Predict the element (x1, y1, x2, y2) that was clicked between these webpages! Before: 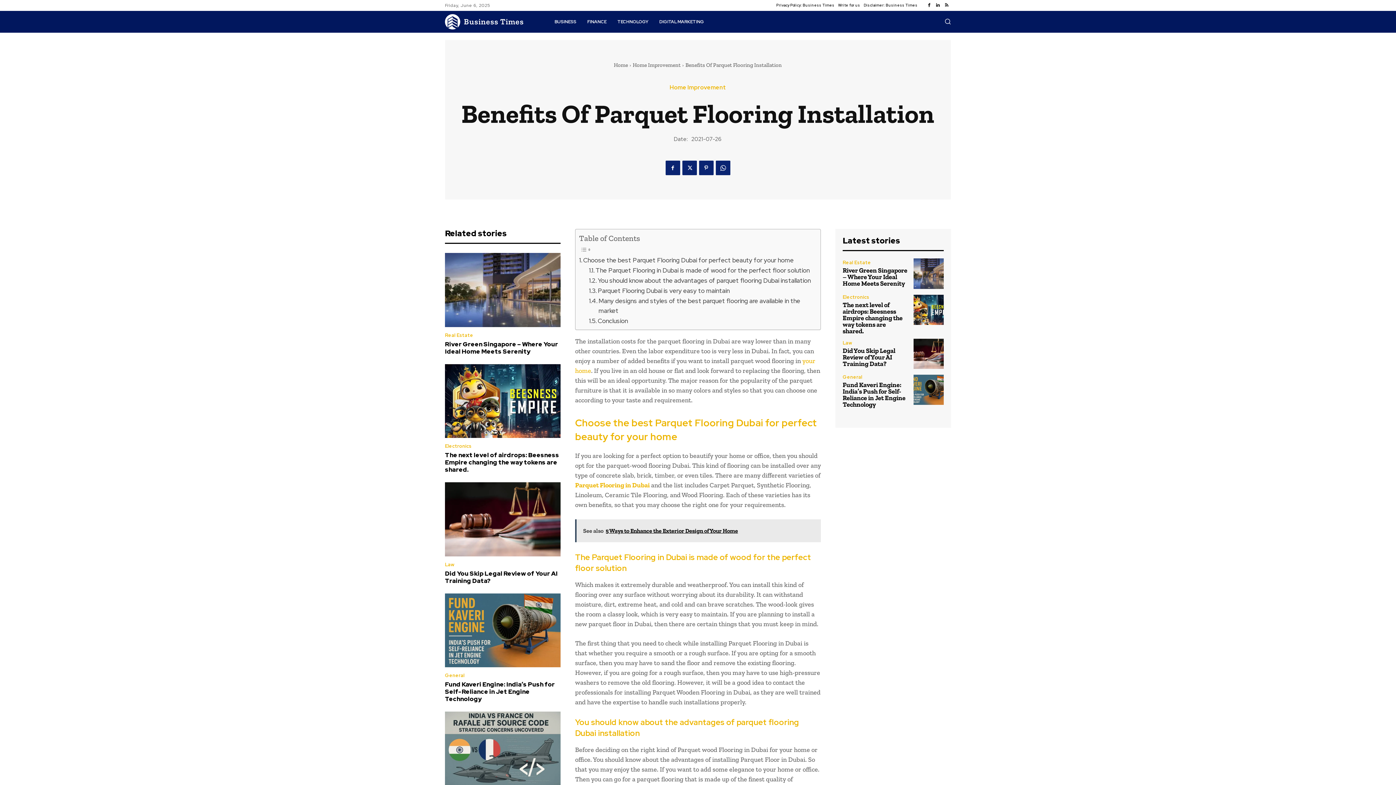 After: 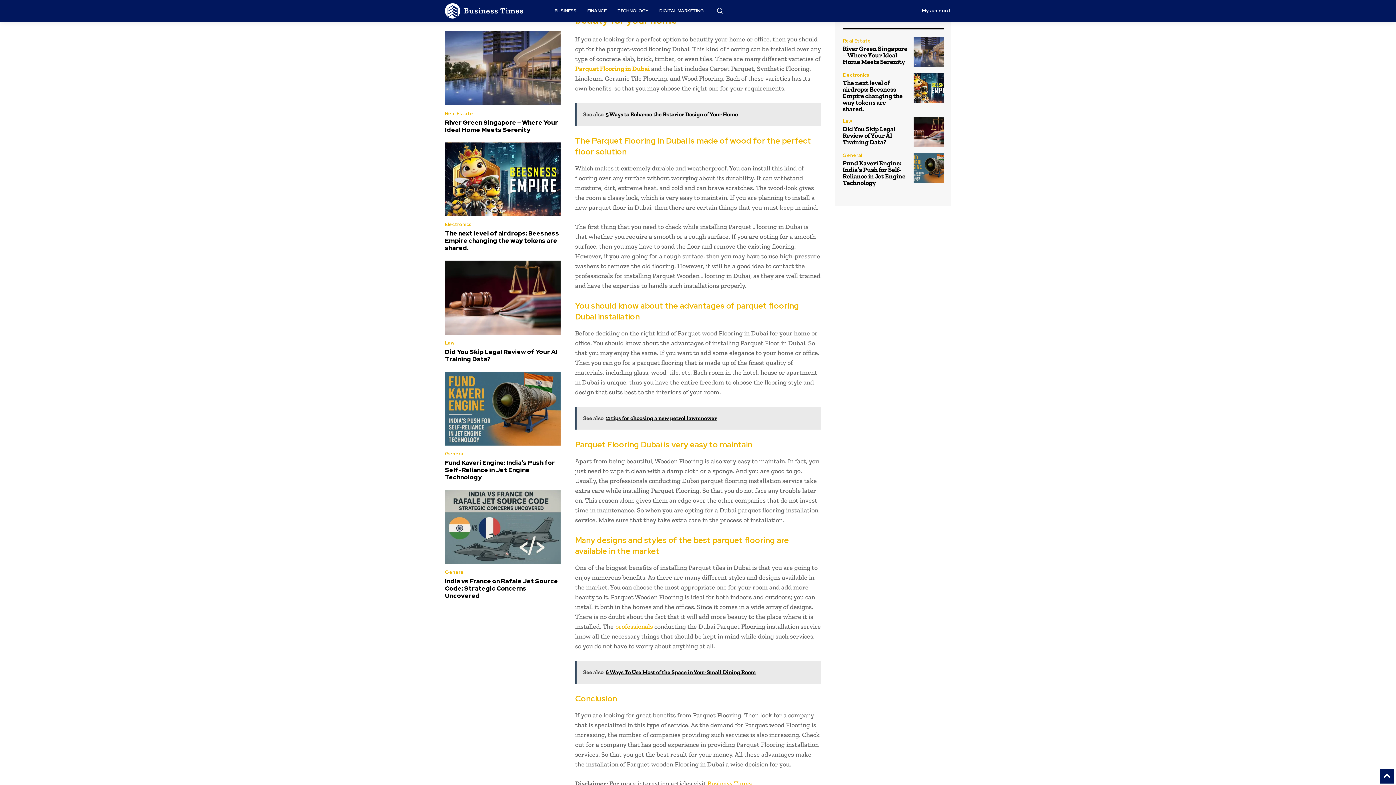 Action: label: Choose the best Parquet Flooring Dubai for perfect beauty for your home  bbox: (579, 255, 795, 265)